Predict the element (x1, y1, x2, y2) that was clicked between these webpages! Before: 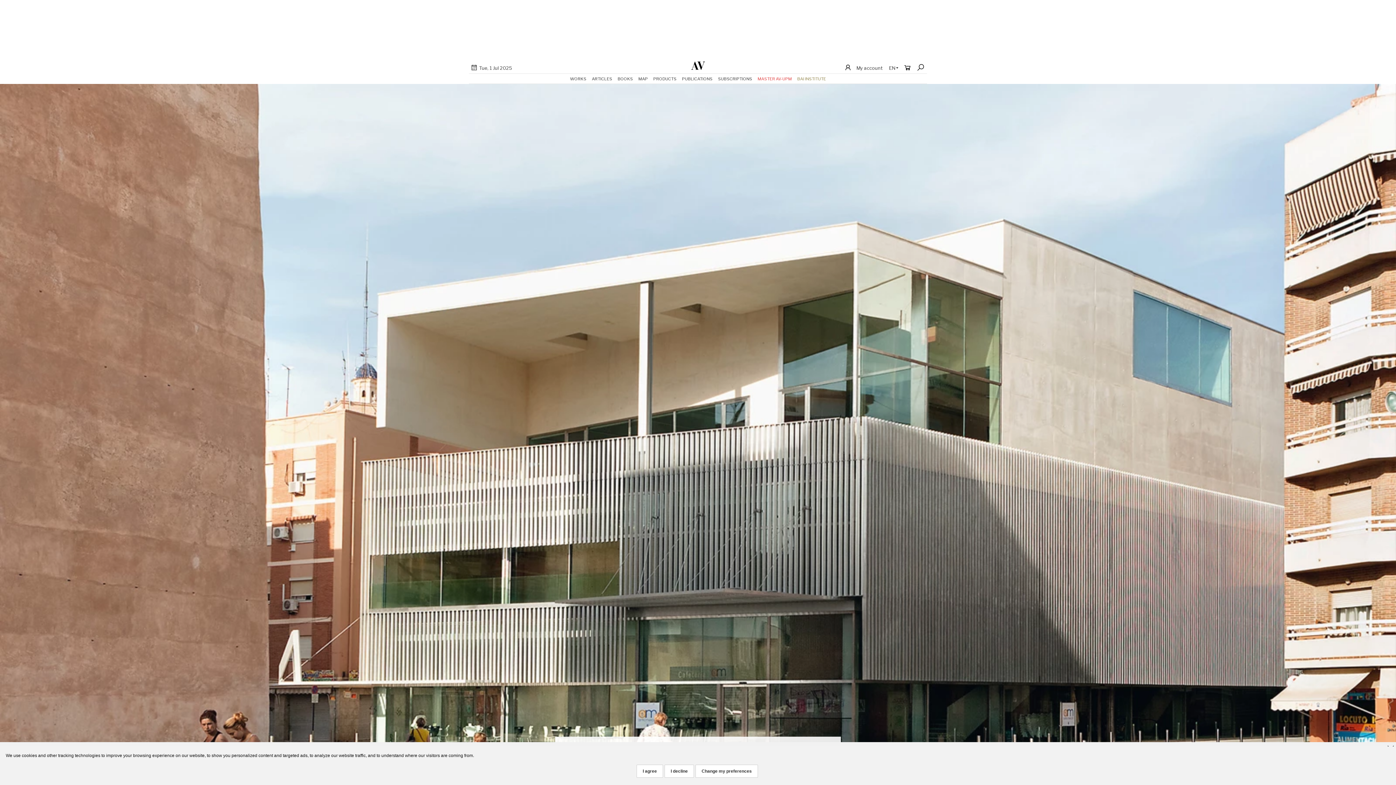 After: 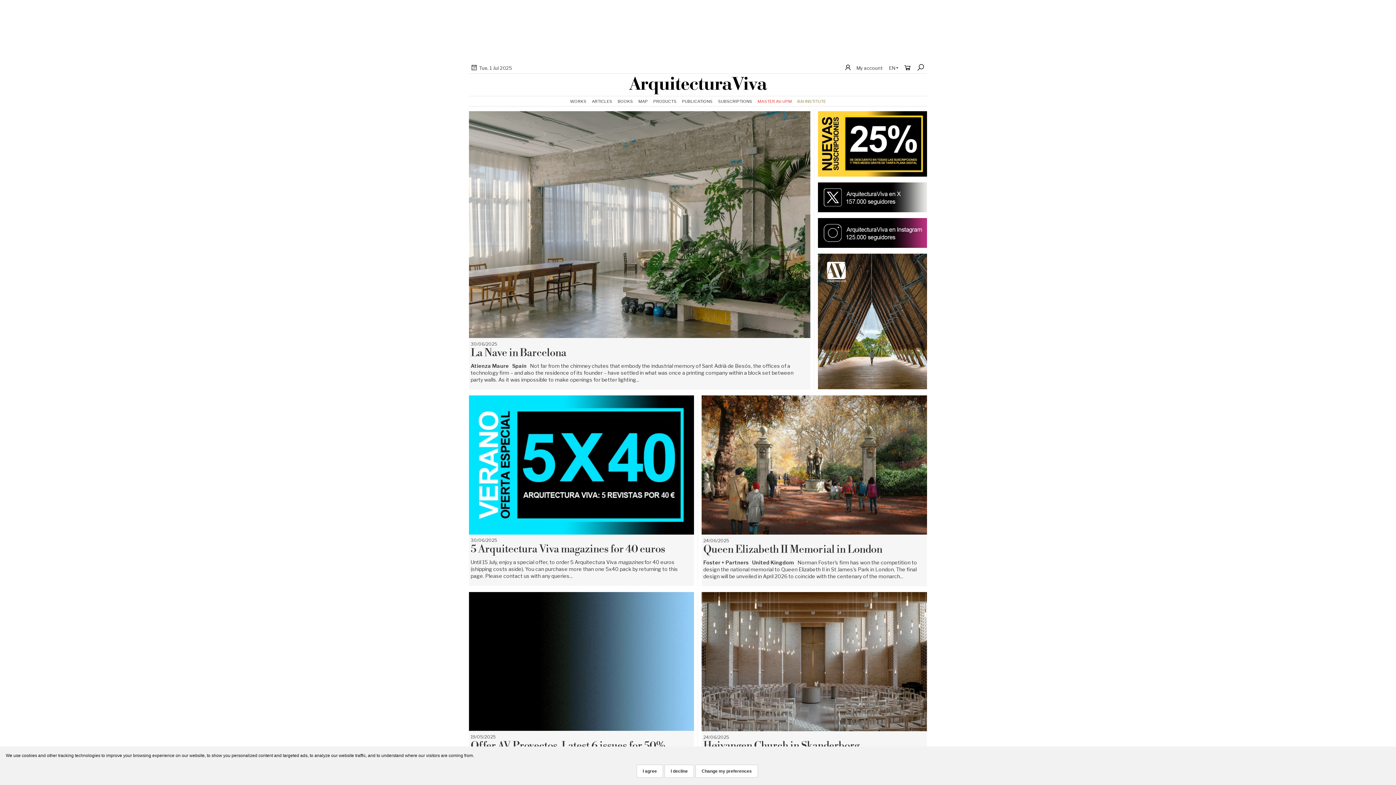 Action: bbox: (690, 54, 705, 77)